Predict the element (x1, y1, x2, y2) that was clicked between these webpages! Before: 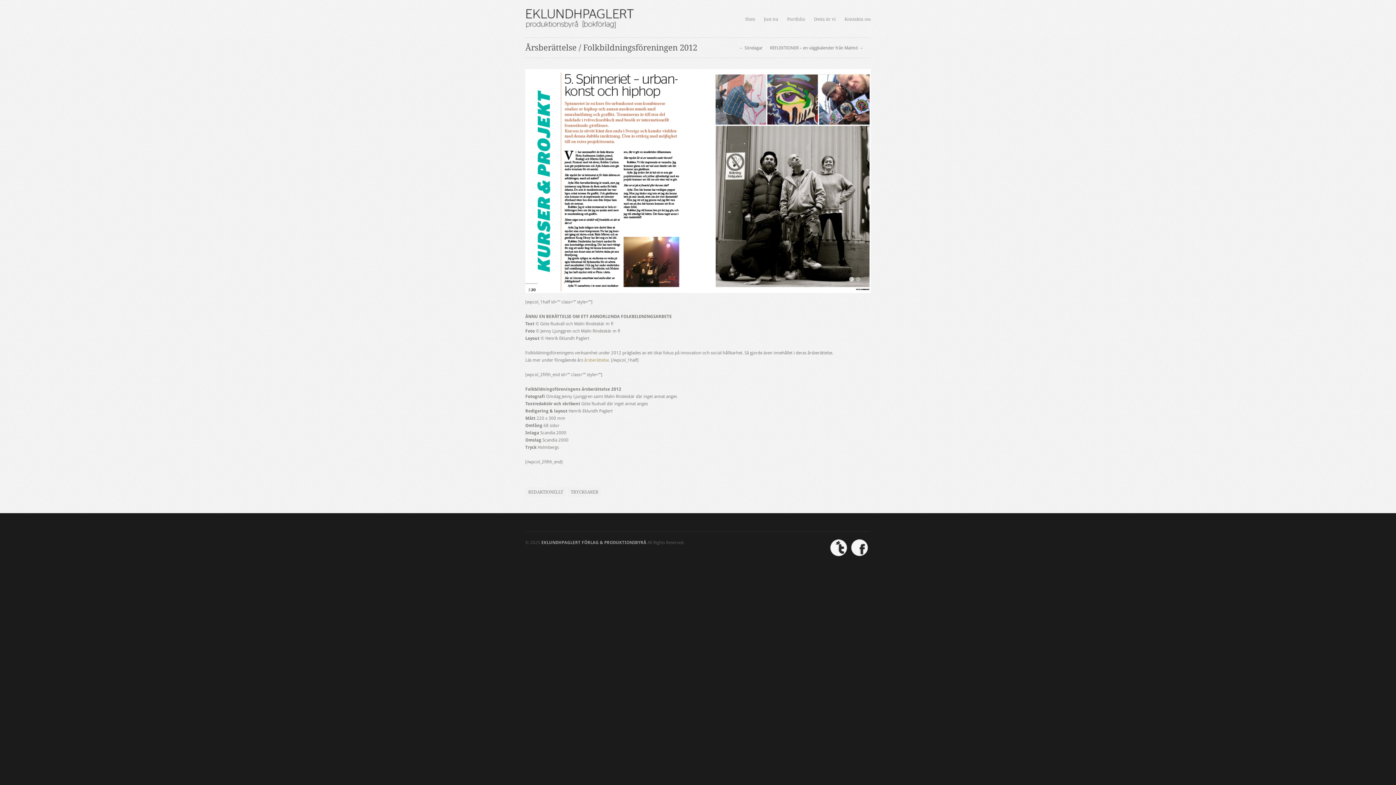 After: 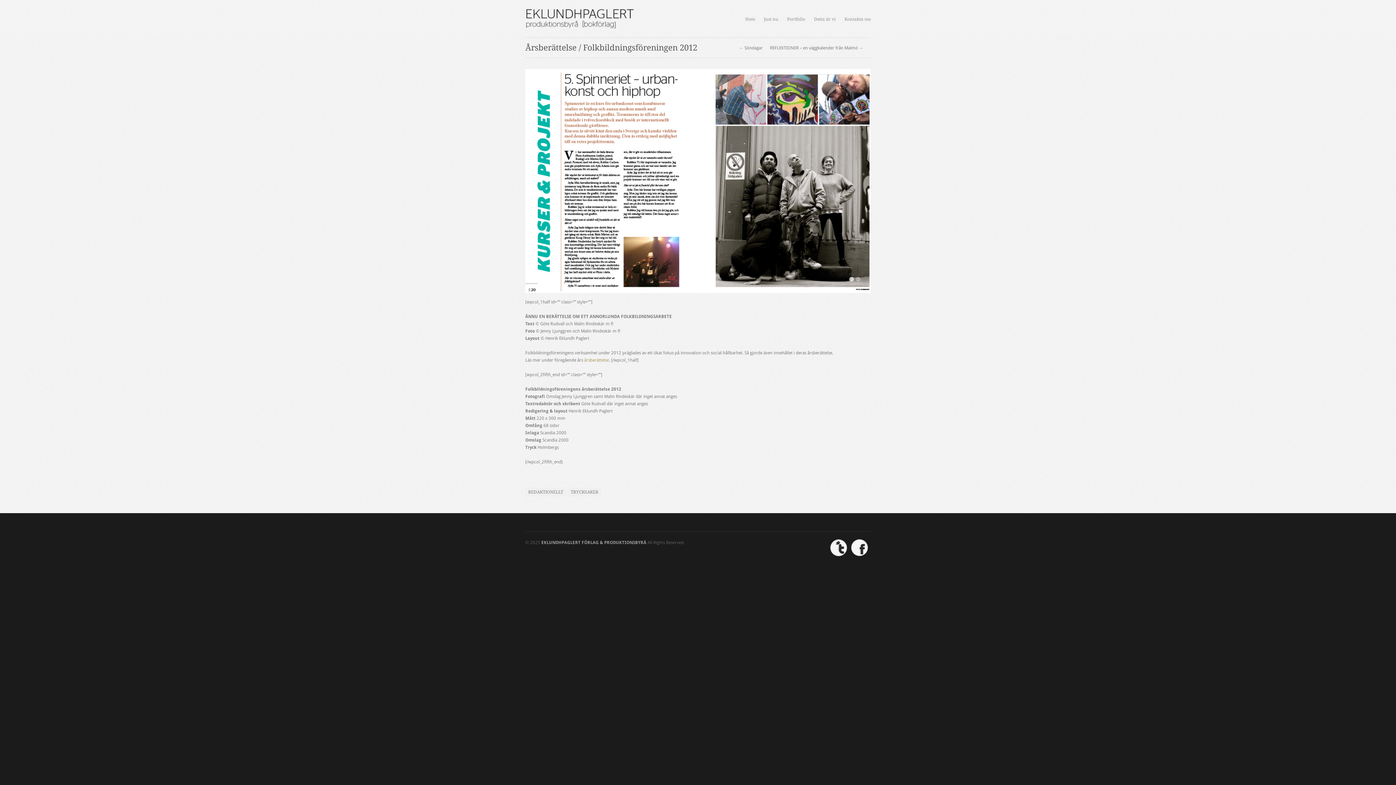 Action: bbox: (829, 553, 850, 558) label:  